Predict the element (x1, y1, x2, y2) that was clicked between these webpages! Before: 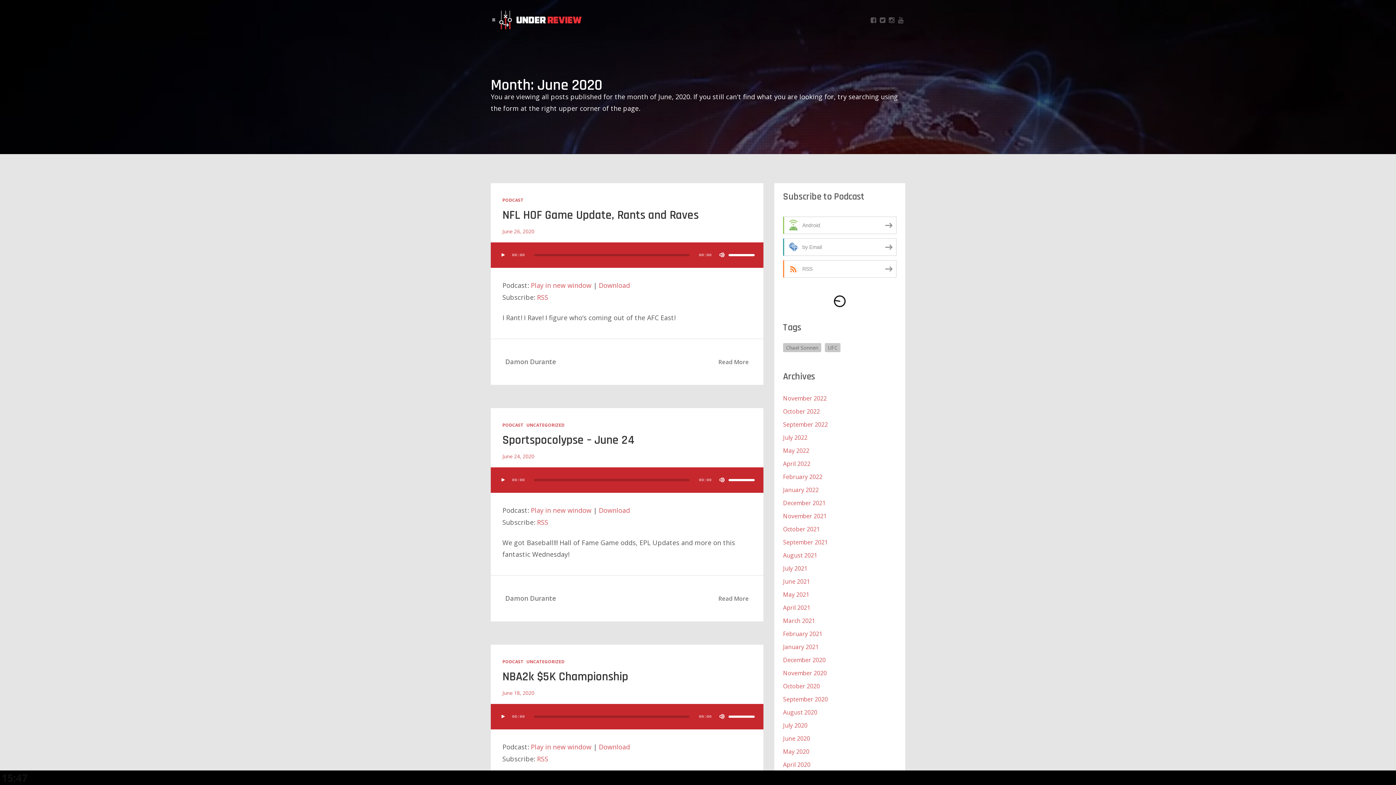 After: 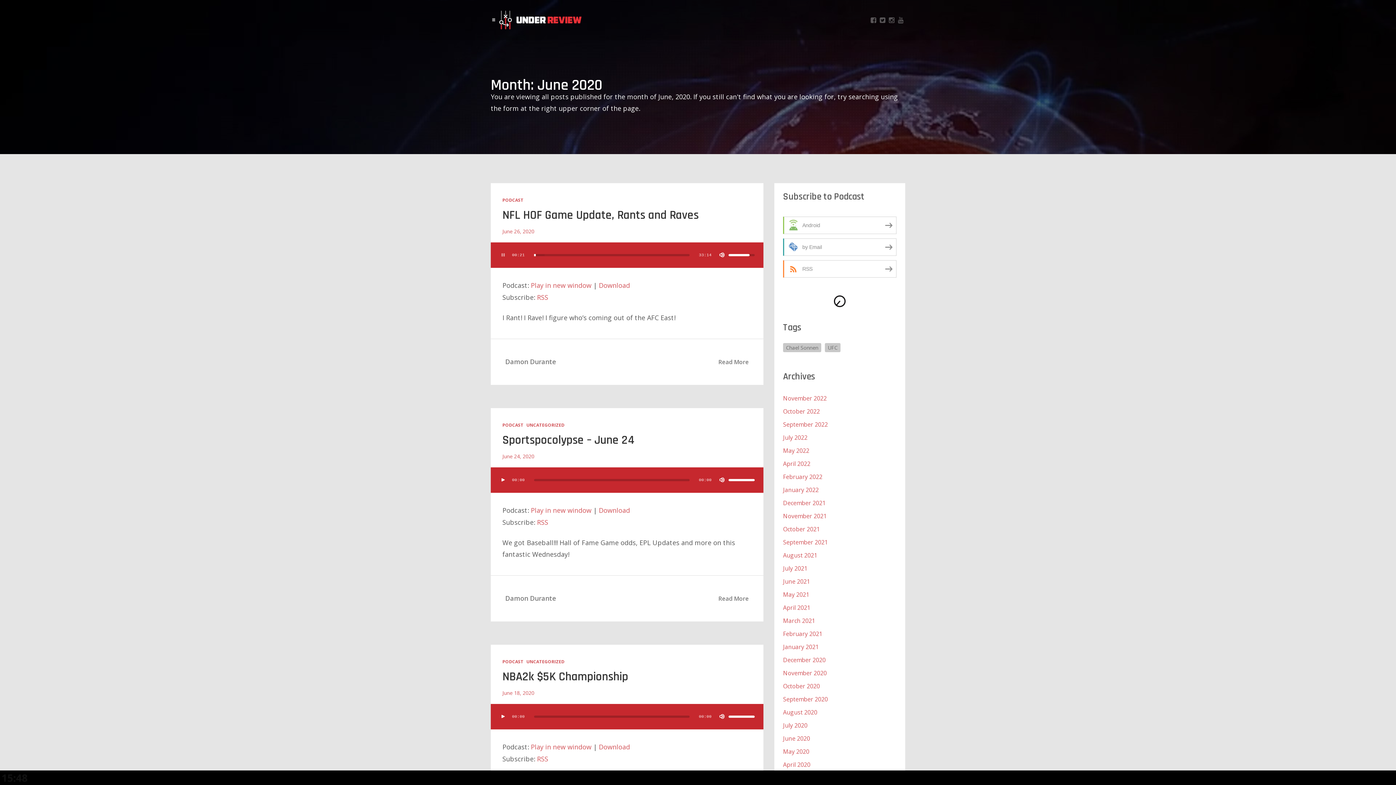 Action: label: Play bbox: (499, 242, 506, 268)